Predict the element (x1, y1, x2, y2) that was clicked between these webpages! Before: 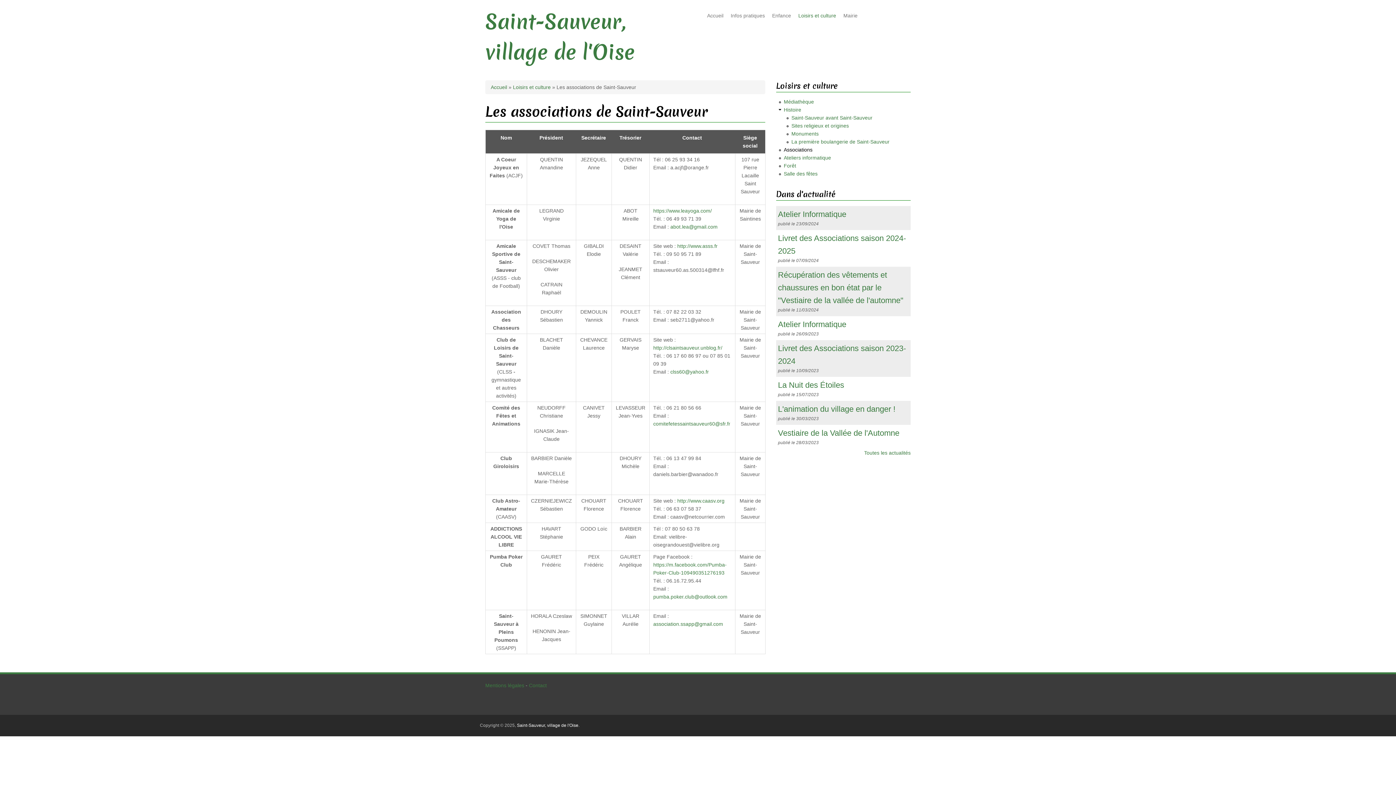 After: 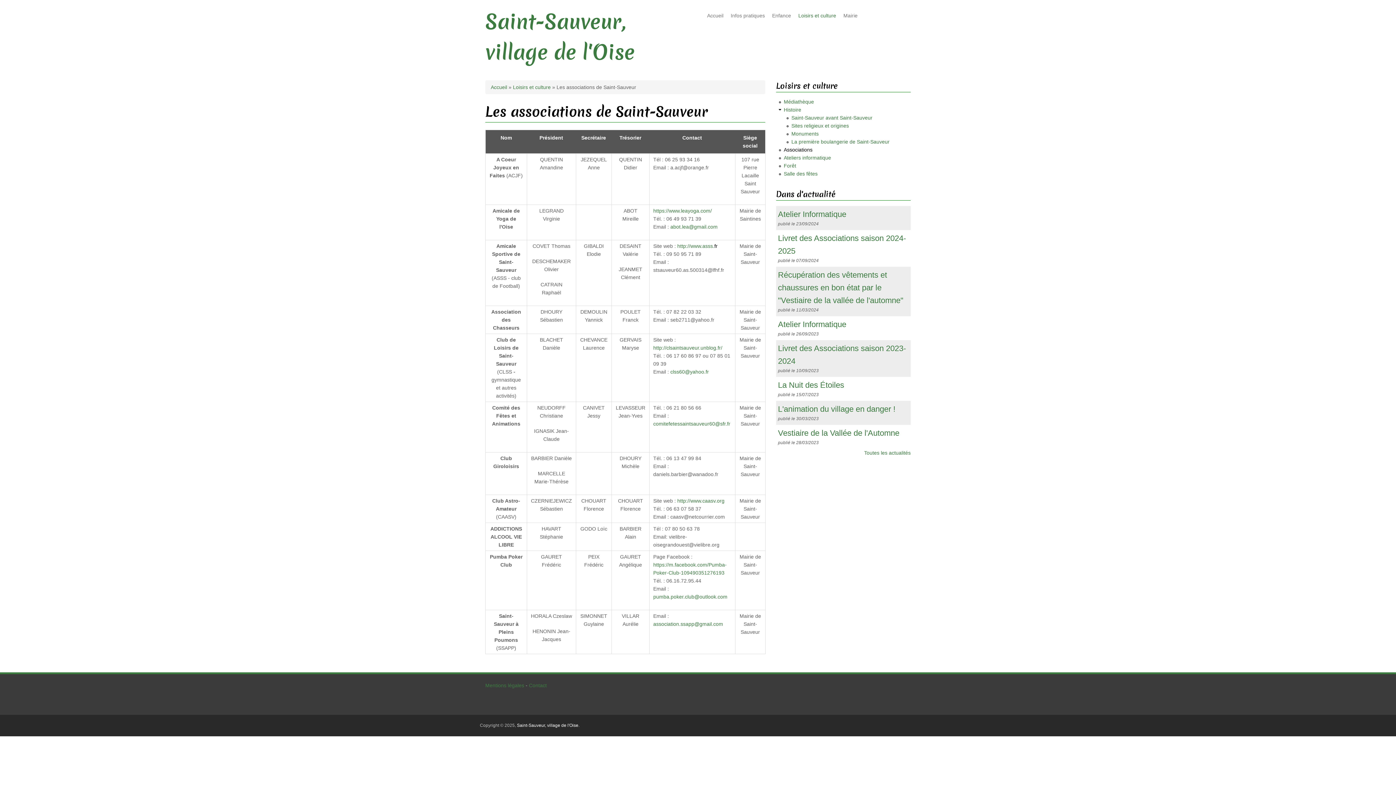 Action: bbox: (714, 243, 717, 249) label: fr